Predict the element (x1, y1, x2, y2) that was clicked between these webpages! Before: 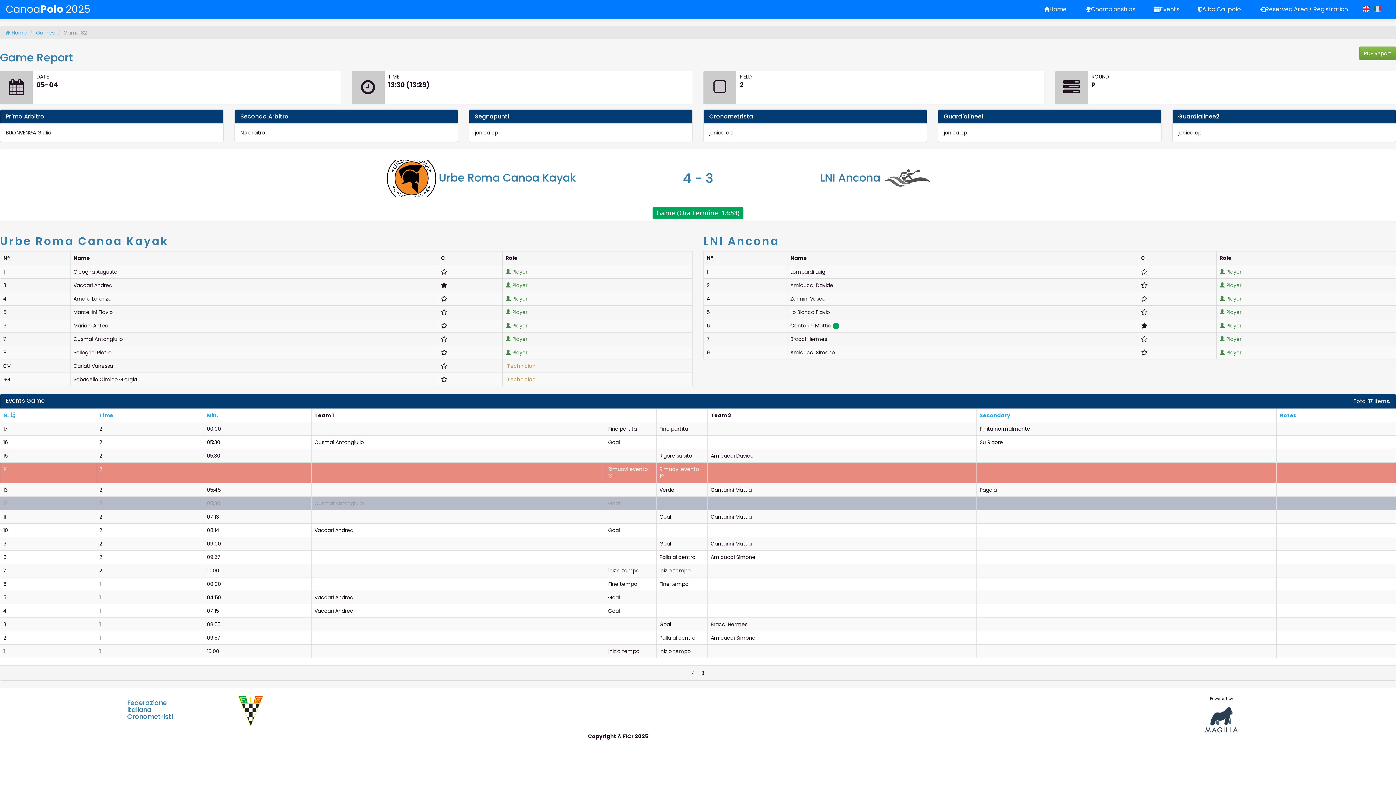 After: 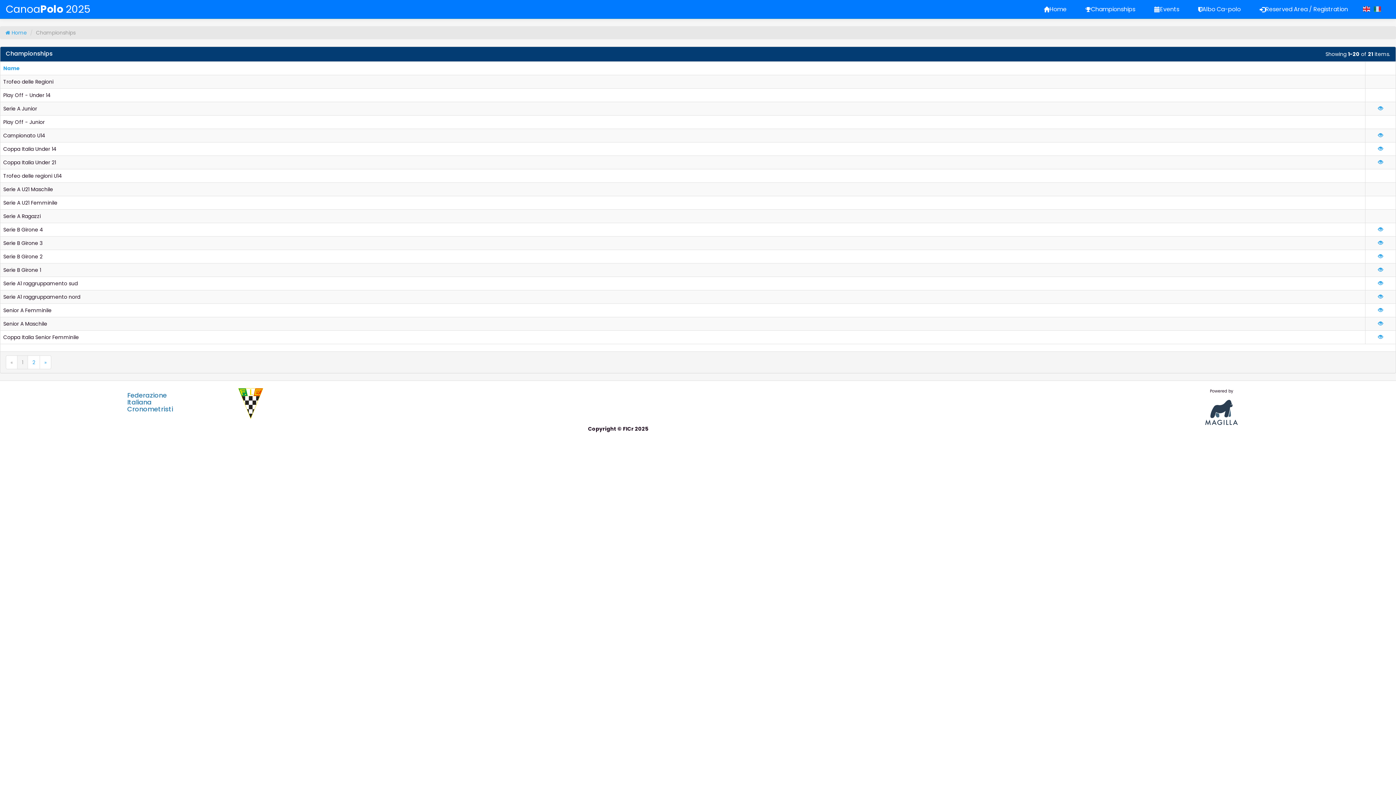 Action: label: Championships bbox: (1076, 0, 1145, 18)